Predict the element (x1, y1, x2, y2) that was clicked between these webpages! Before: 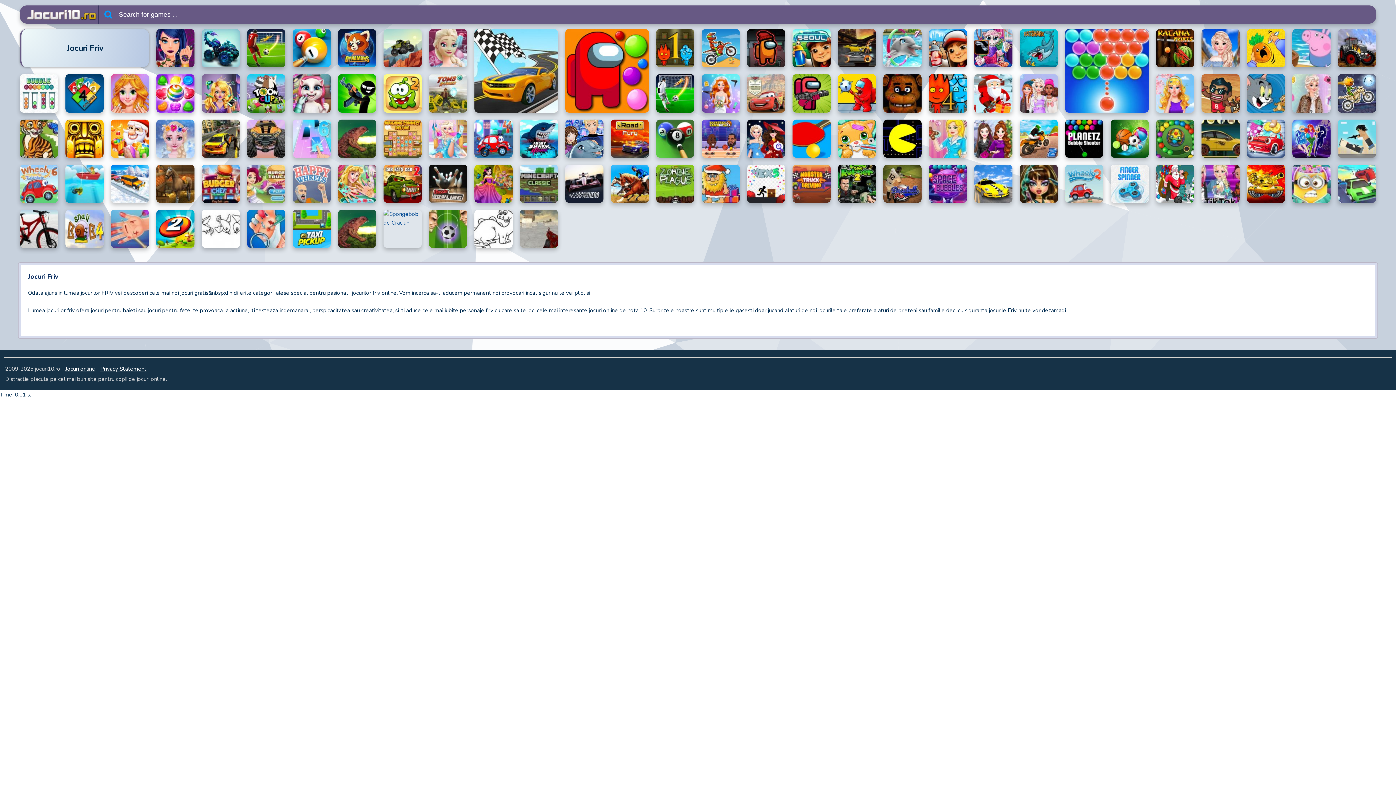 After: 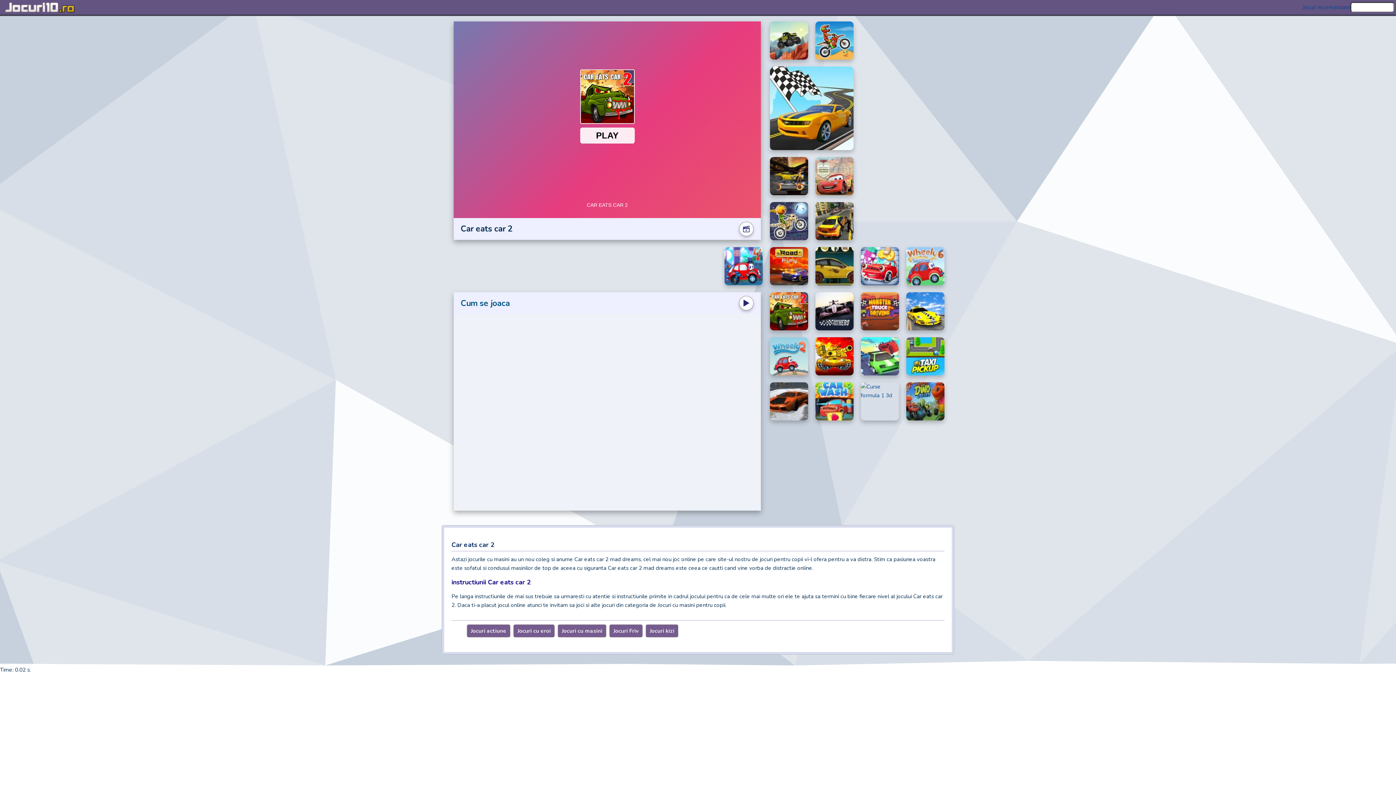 Action: bbox: (383, 164, 421, 202)